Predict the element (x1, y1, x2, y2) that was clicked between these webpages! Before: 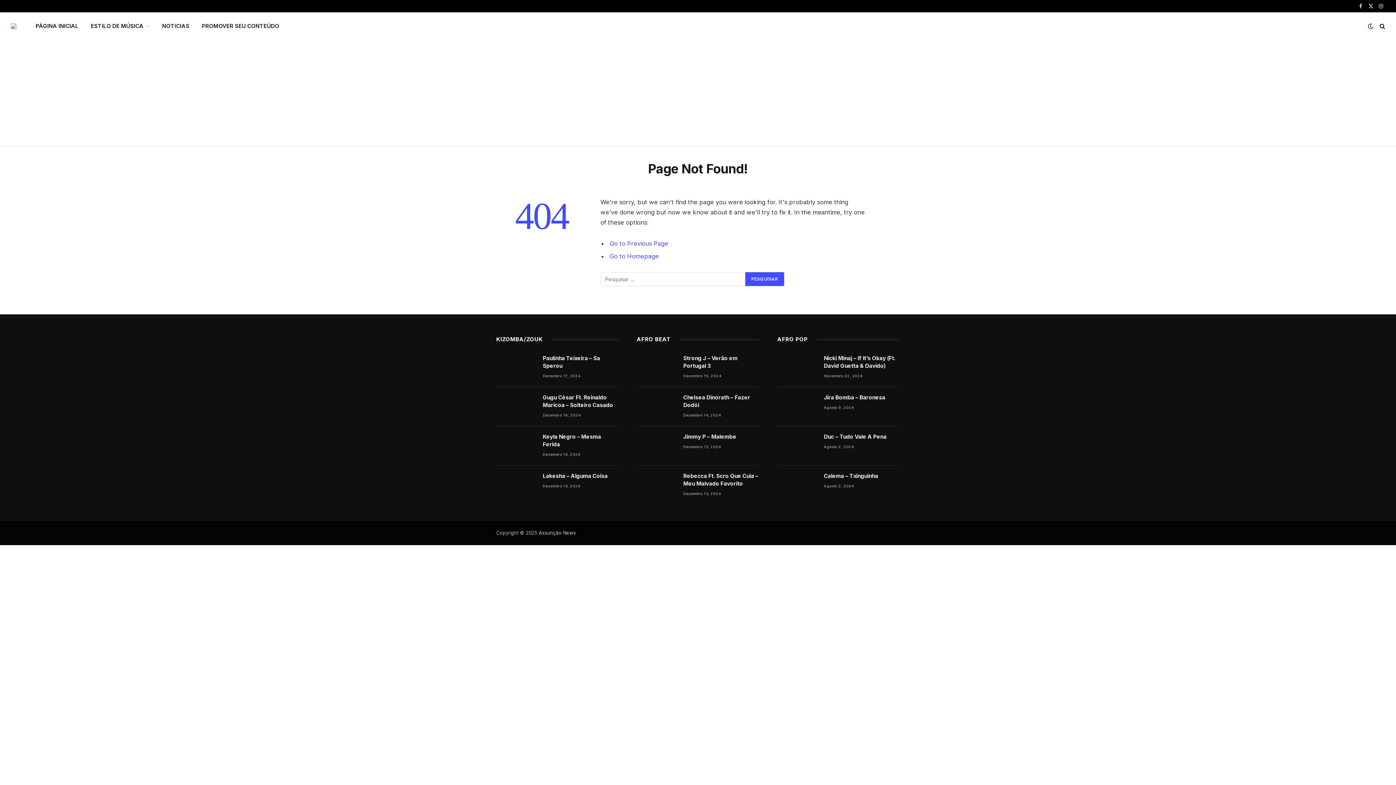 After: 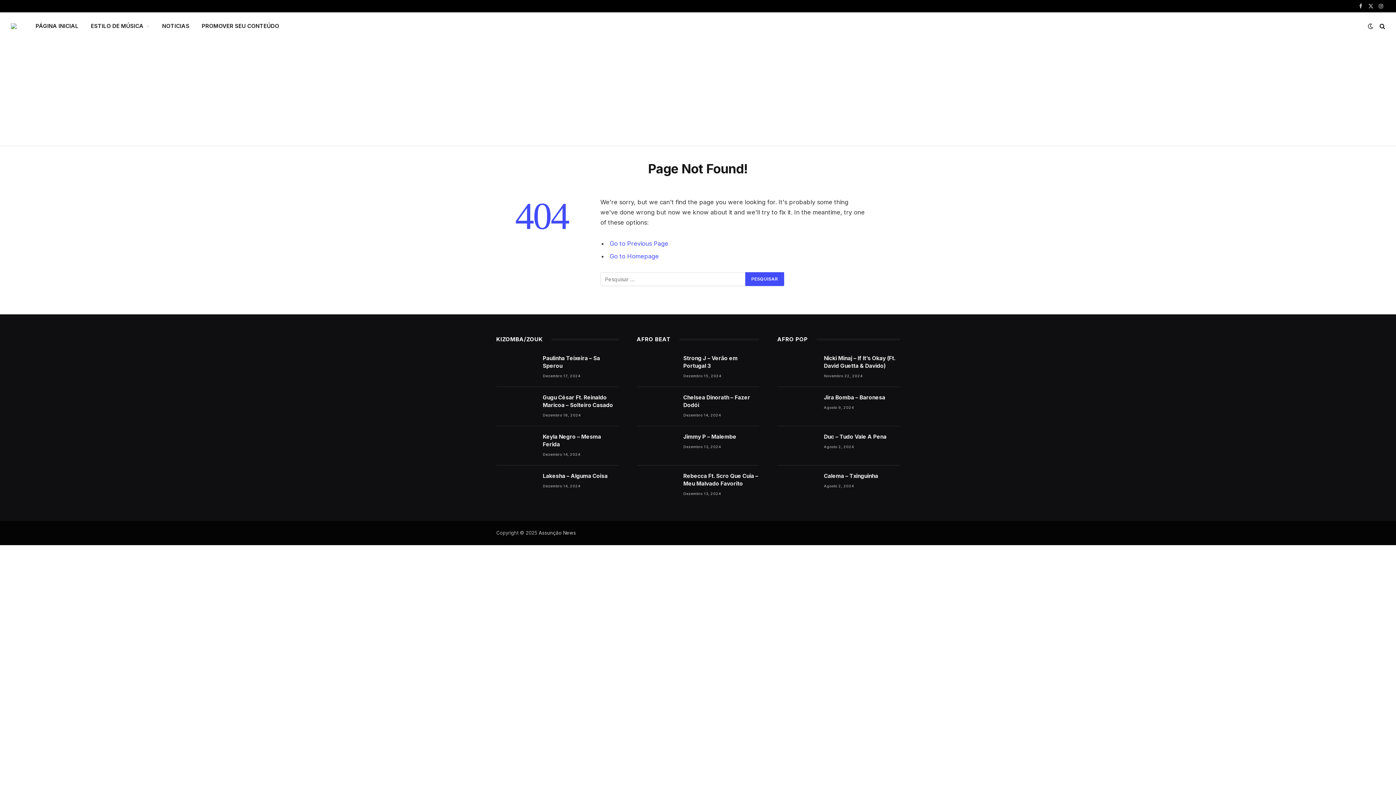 Action: bbox: (1367, 0, 1375, 12) label: X (Twitter)